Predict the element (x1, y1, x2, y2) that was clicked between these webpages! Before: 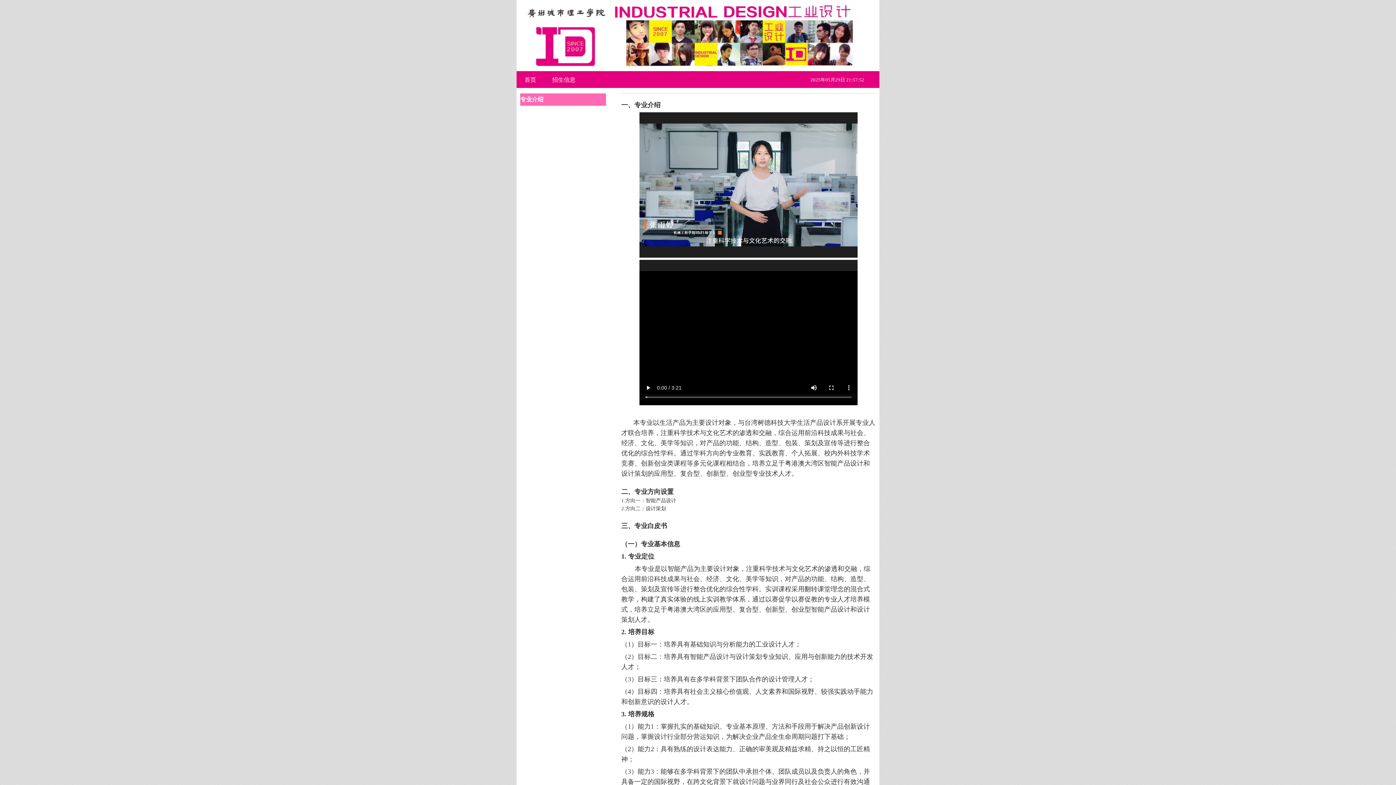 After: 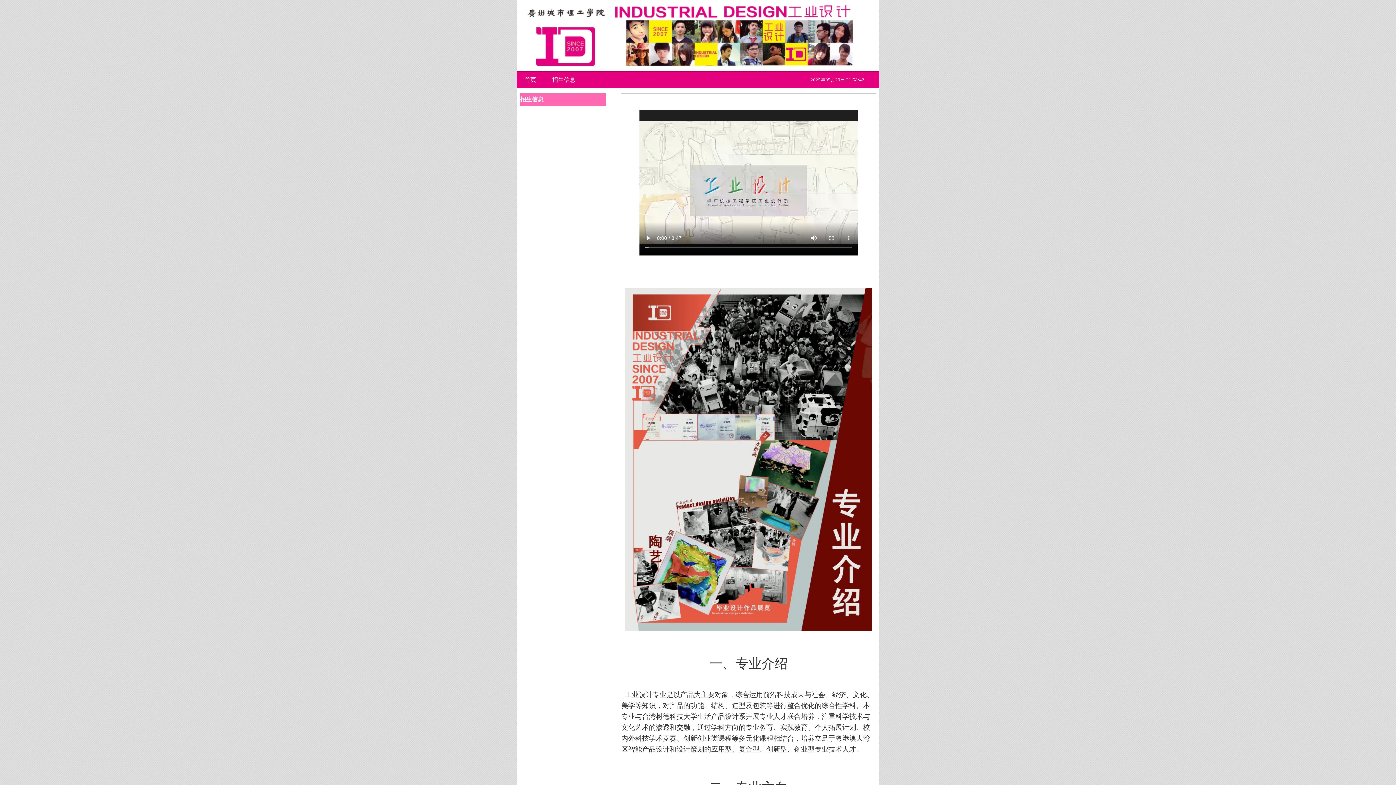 Action: bbox: (544, 72, 583, 88) label: 招生信息